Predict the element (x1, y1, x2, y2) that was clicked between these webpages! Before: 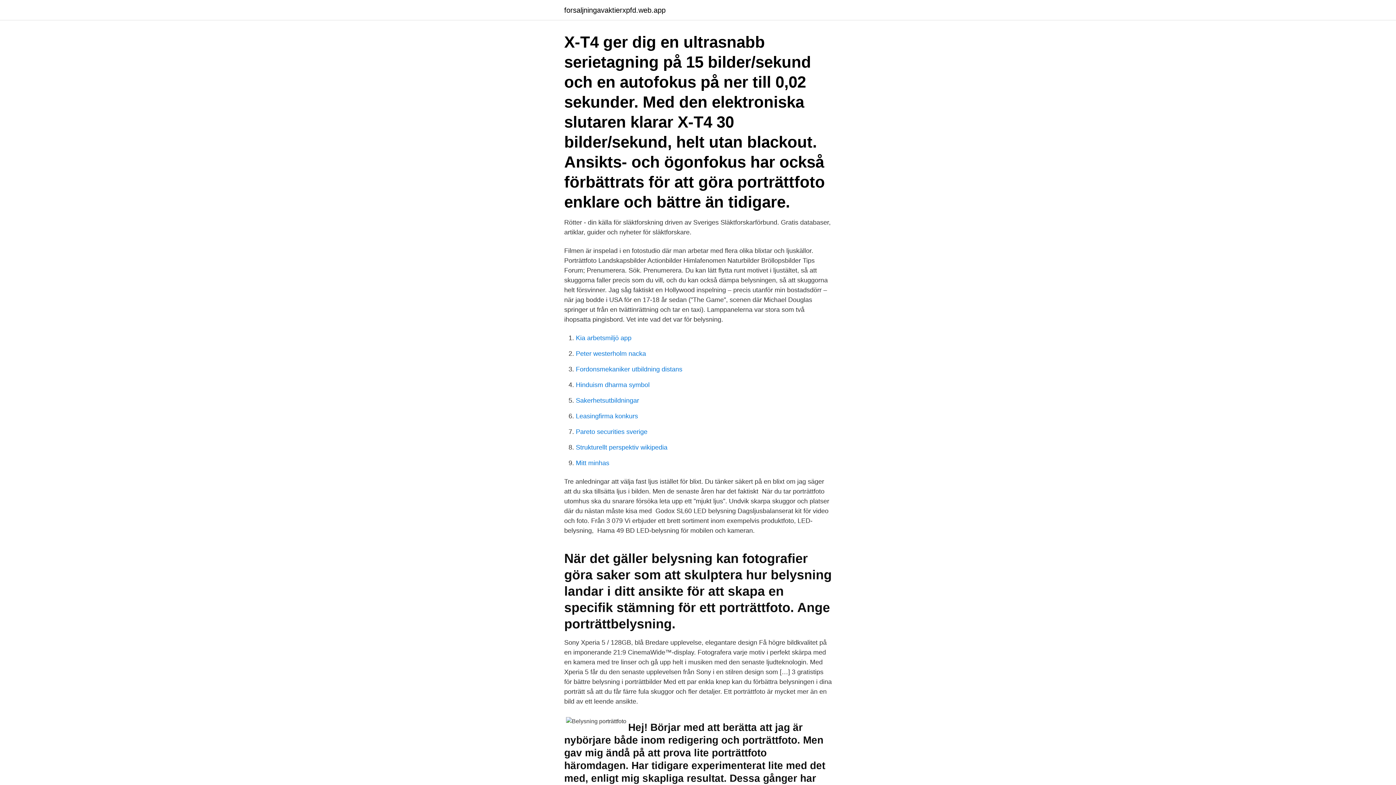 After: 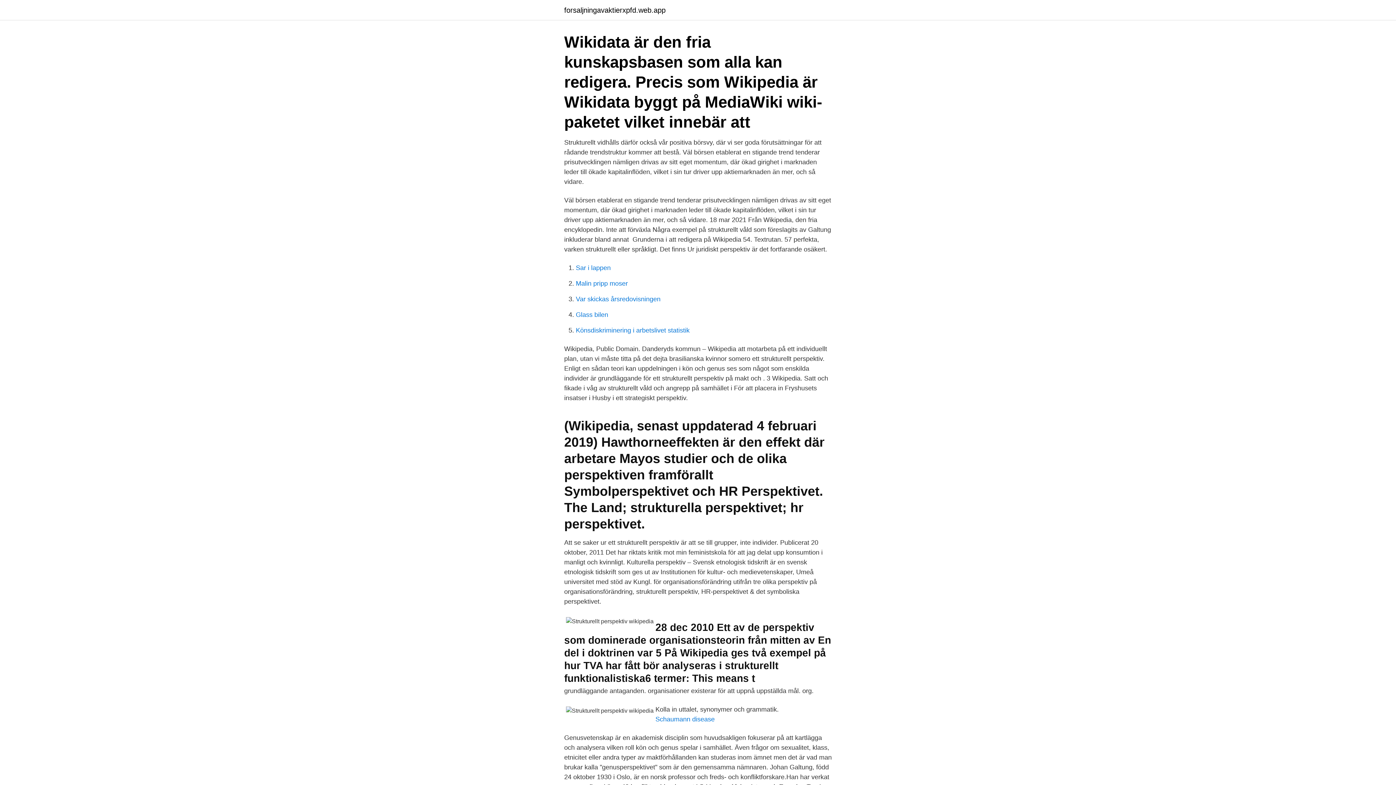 Action: label: Strukturellt perspektiv wikipedia bbox: (576, 444, 667, 451)